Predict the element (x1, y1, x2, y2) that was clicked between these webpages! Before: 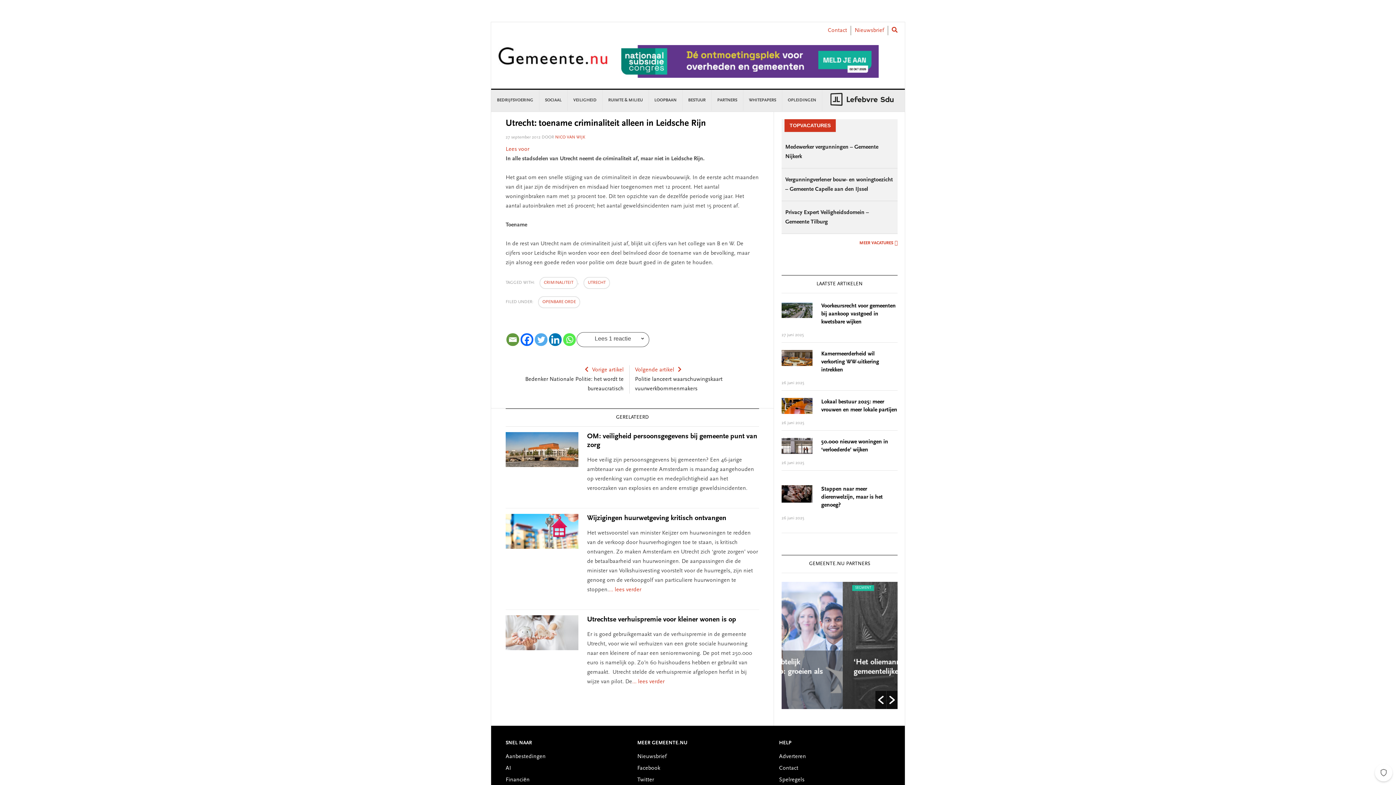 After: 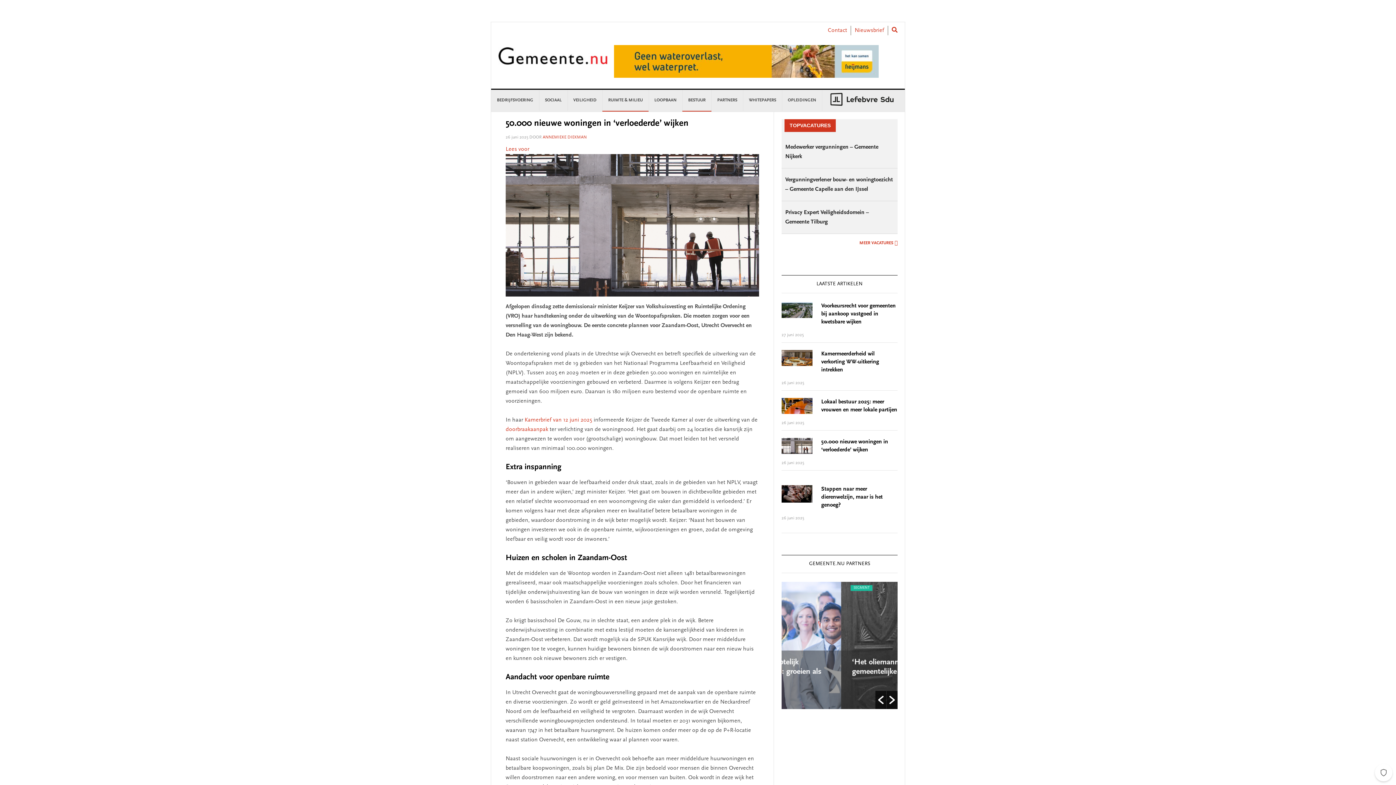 Action: bbox: (781, 438, 812, 454)